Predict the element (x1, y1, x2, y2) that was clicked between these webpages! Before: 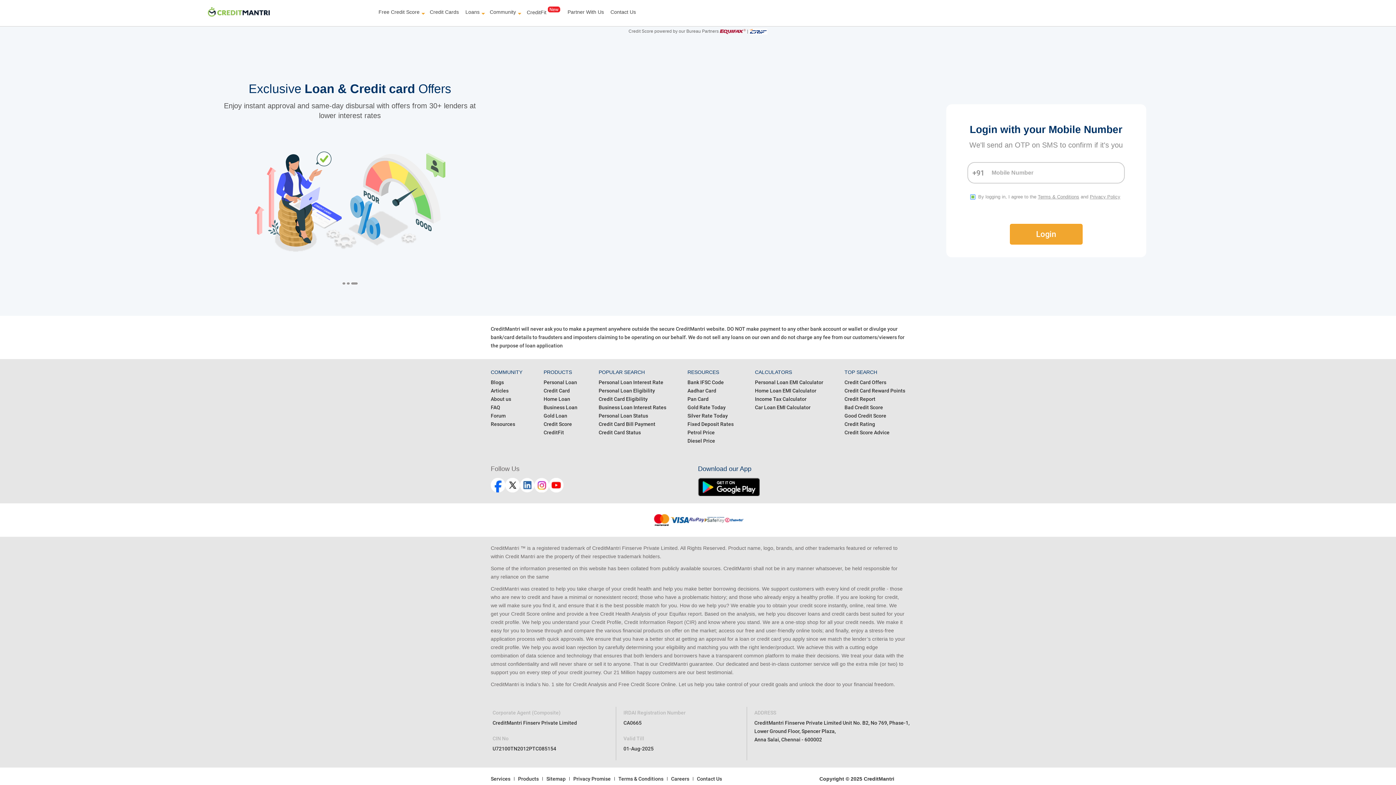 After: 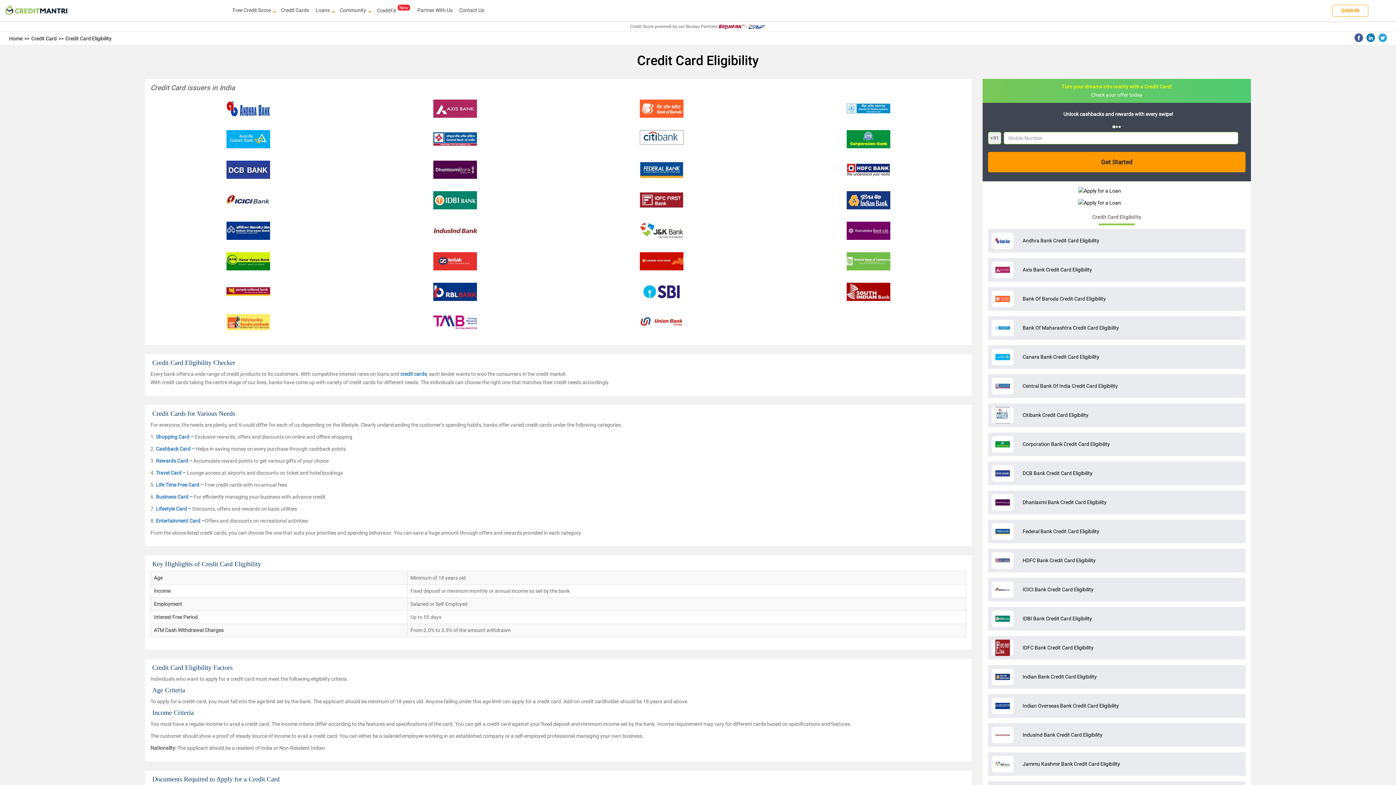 Action: label: Credit Card Eligibility bbox: (598, 396, 647, 402)